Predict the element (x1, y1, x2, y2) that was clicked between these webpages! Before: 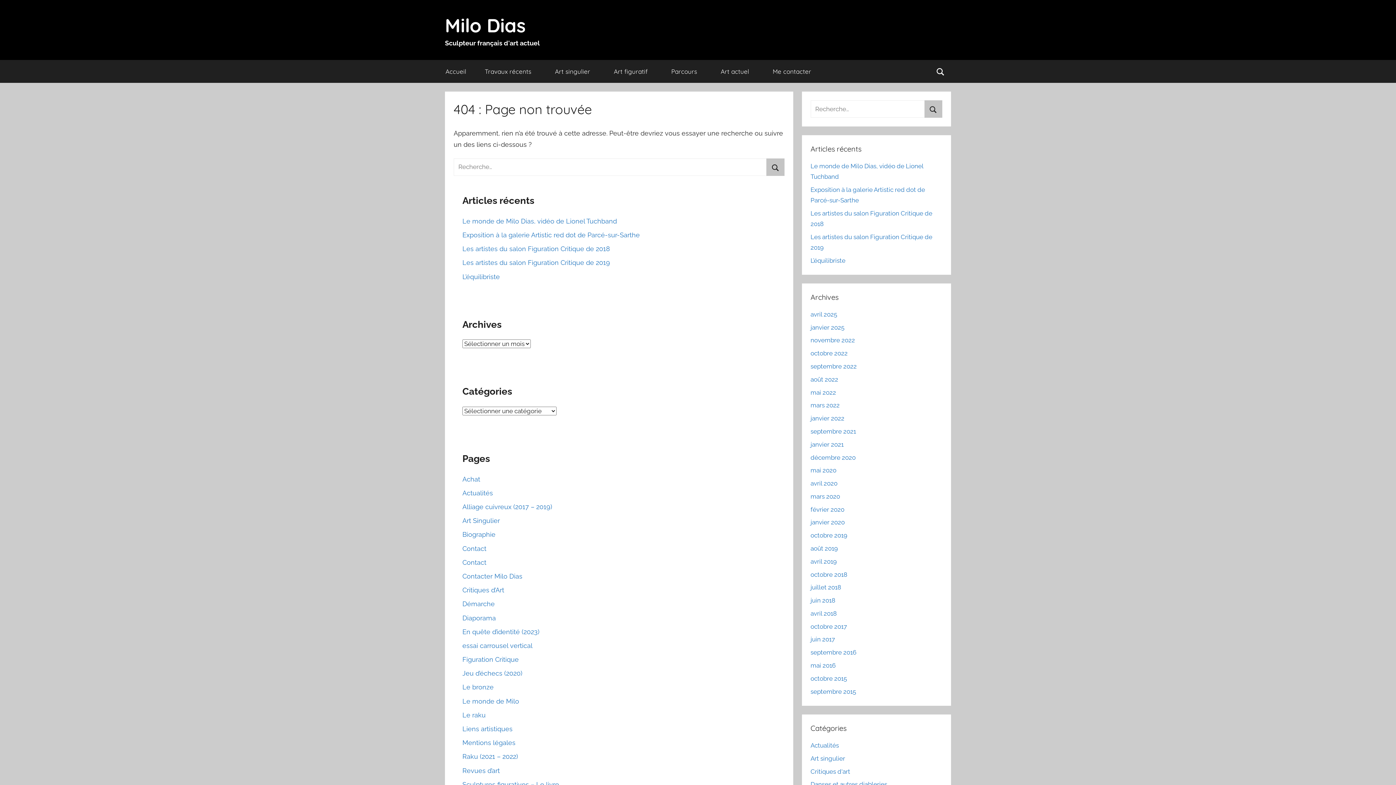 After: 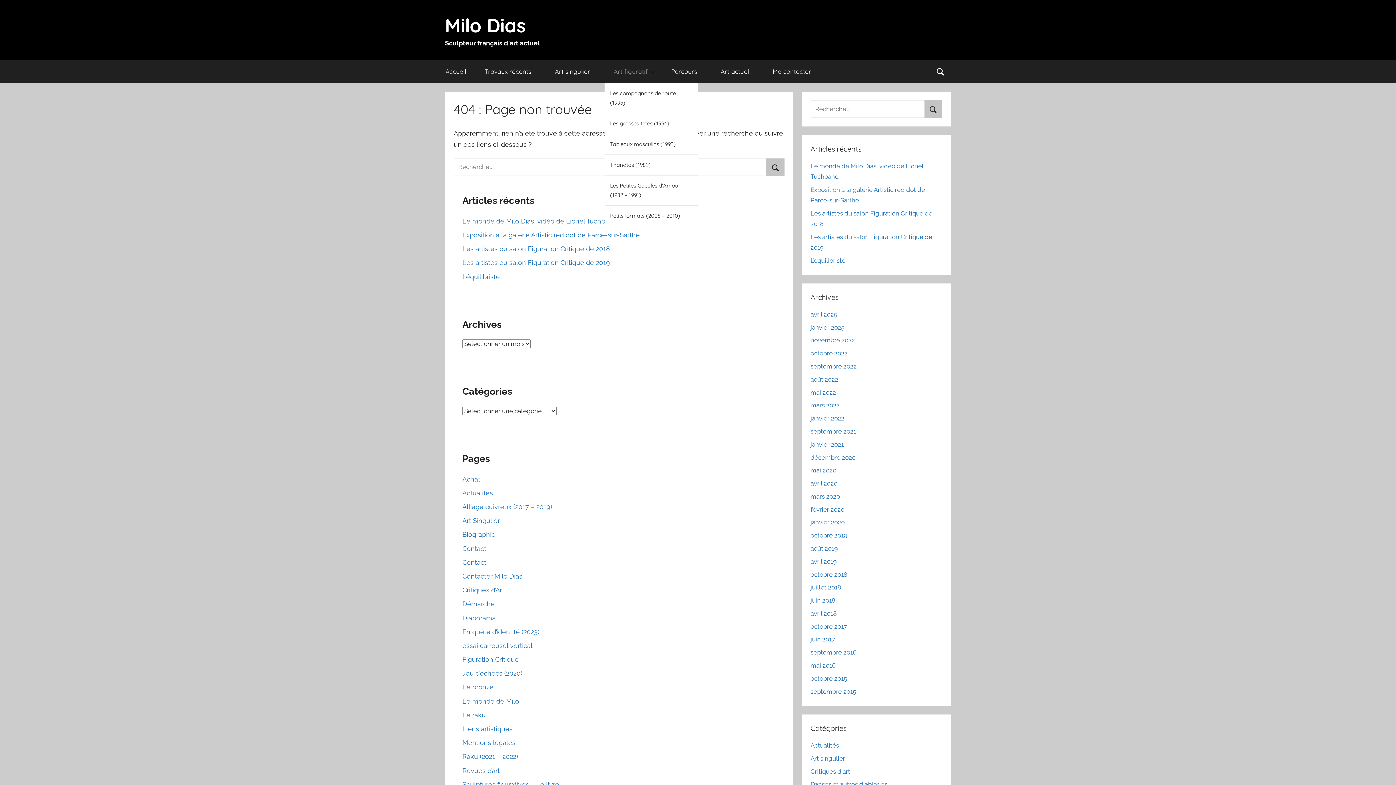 Action: label: Art figuratif bbox: (604, 60, 662, 82)